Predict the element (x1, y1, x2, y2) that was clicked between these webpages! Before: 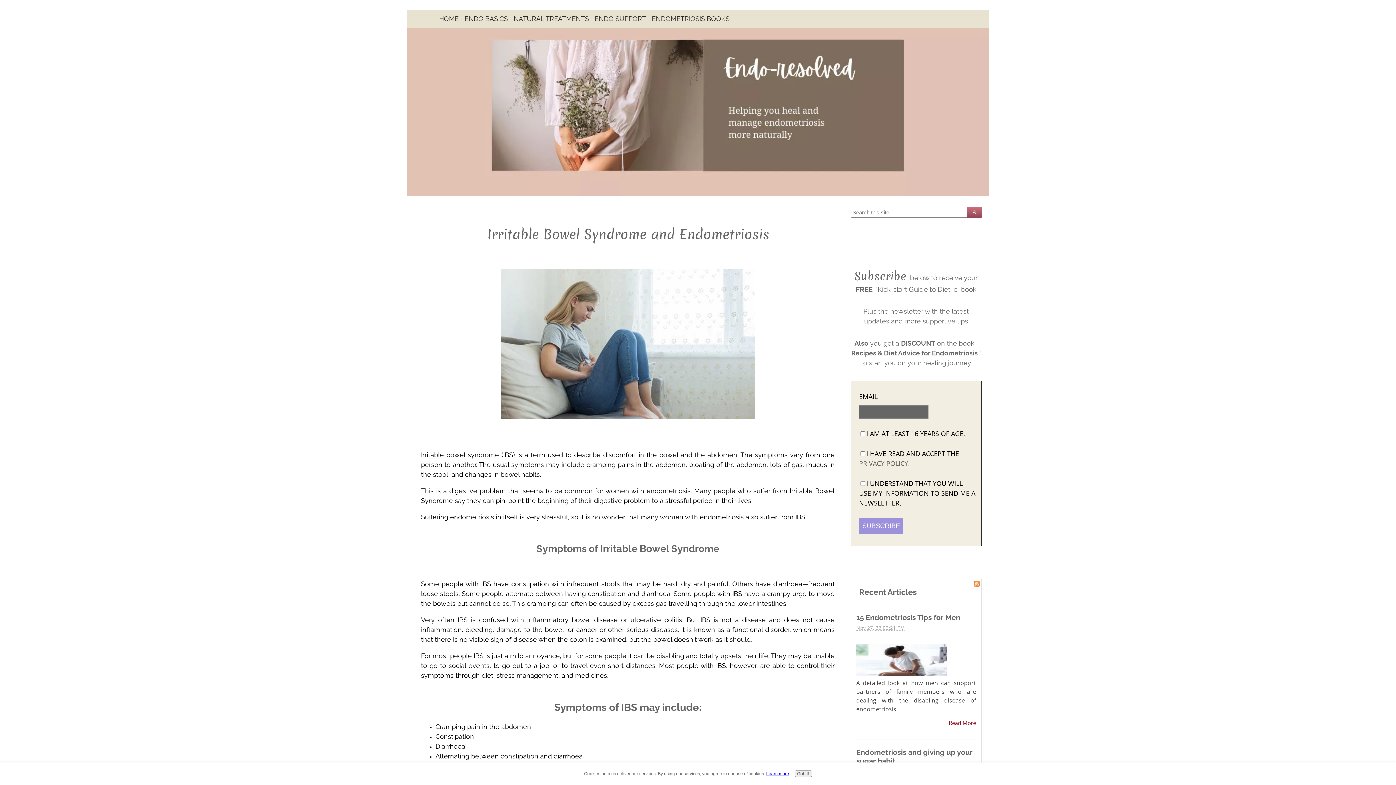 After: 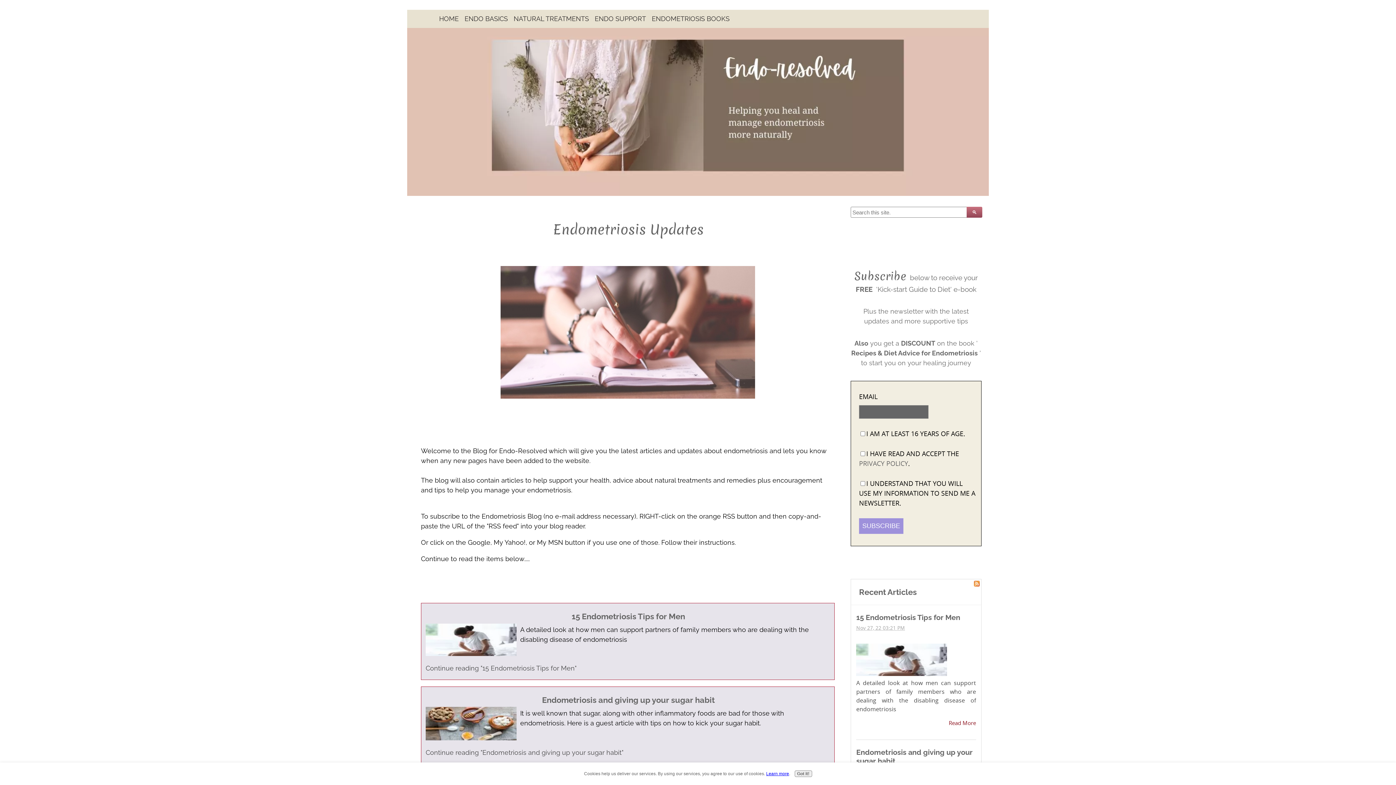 Action: bbox: (859, 587, 917, 597) label: Recent Articles